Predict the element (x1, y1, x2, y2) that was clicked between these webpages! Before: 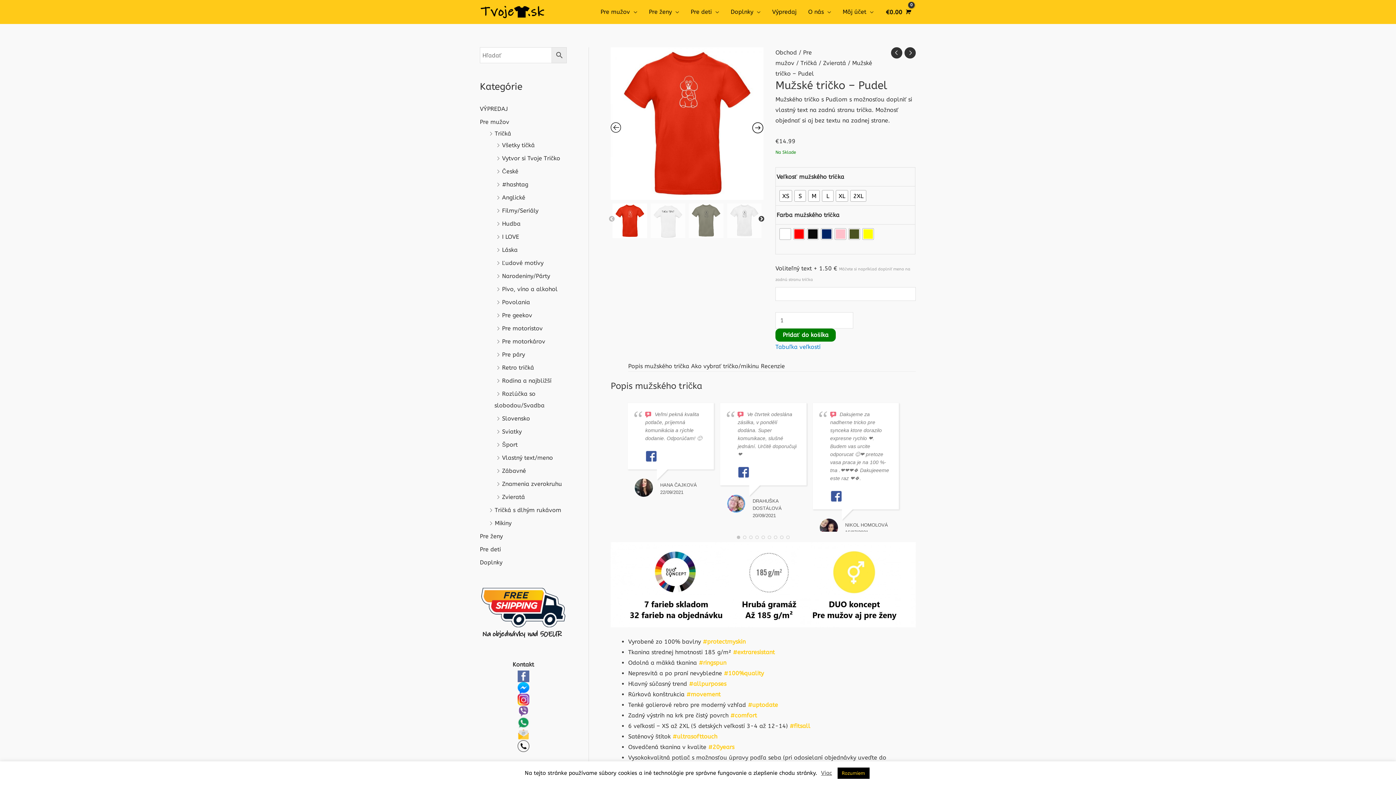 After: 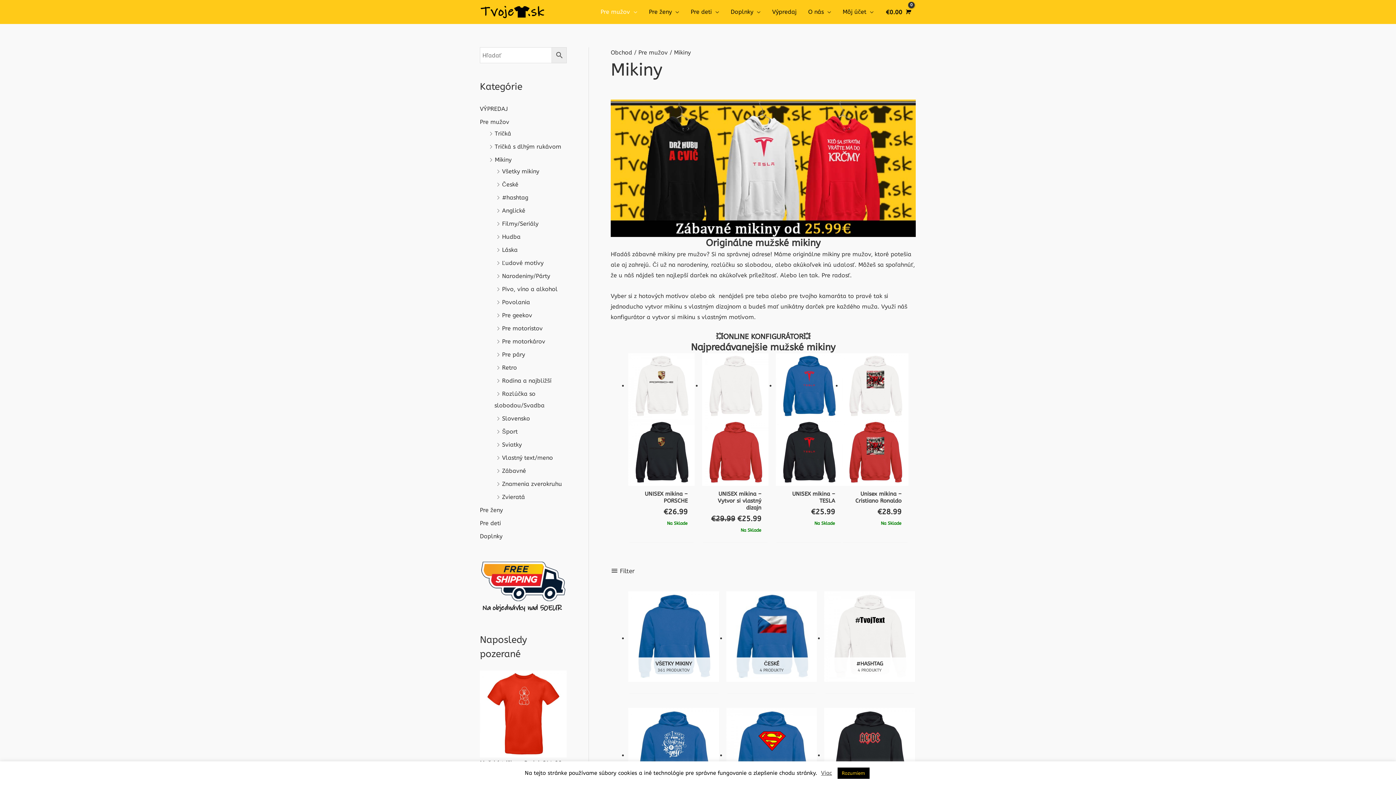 Action: bbox: (494, 519, 511, 526) label: Mikiny